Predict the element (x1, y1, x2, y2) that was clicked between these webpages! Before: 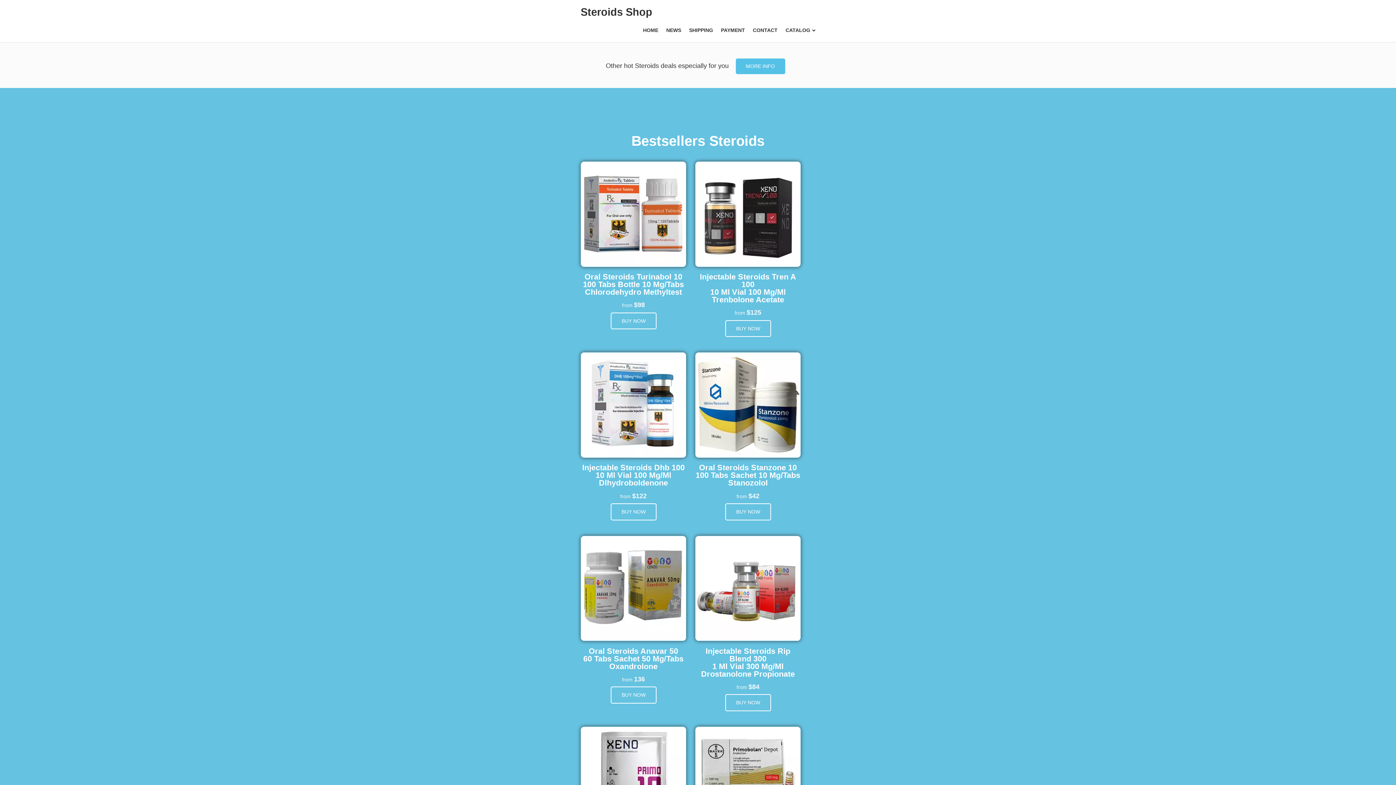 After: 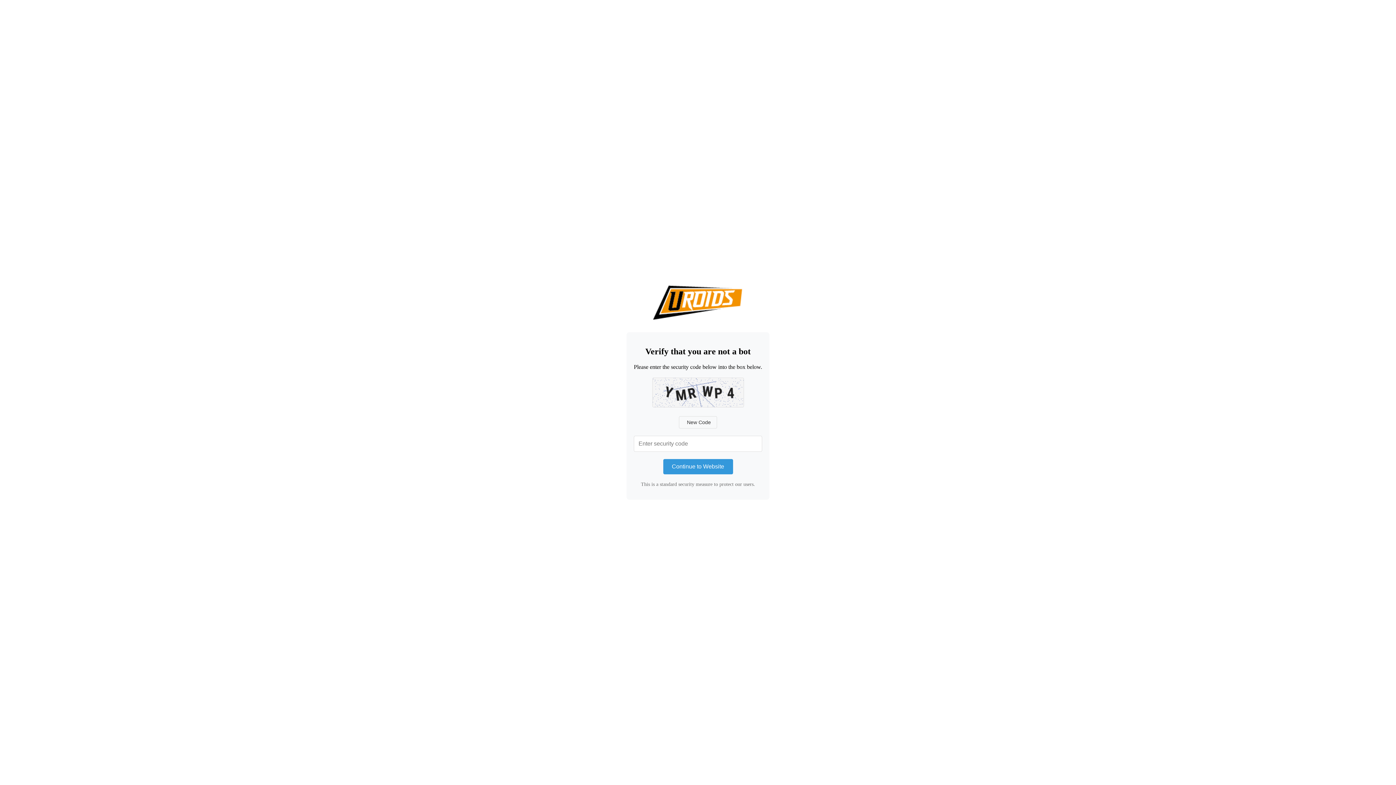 Action: bbox: (725, 503, 771, 520) label: BUY NOW